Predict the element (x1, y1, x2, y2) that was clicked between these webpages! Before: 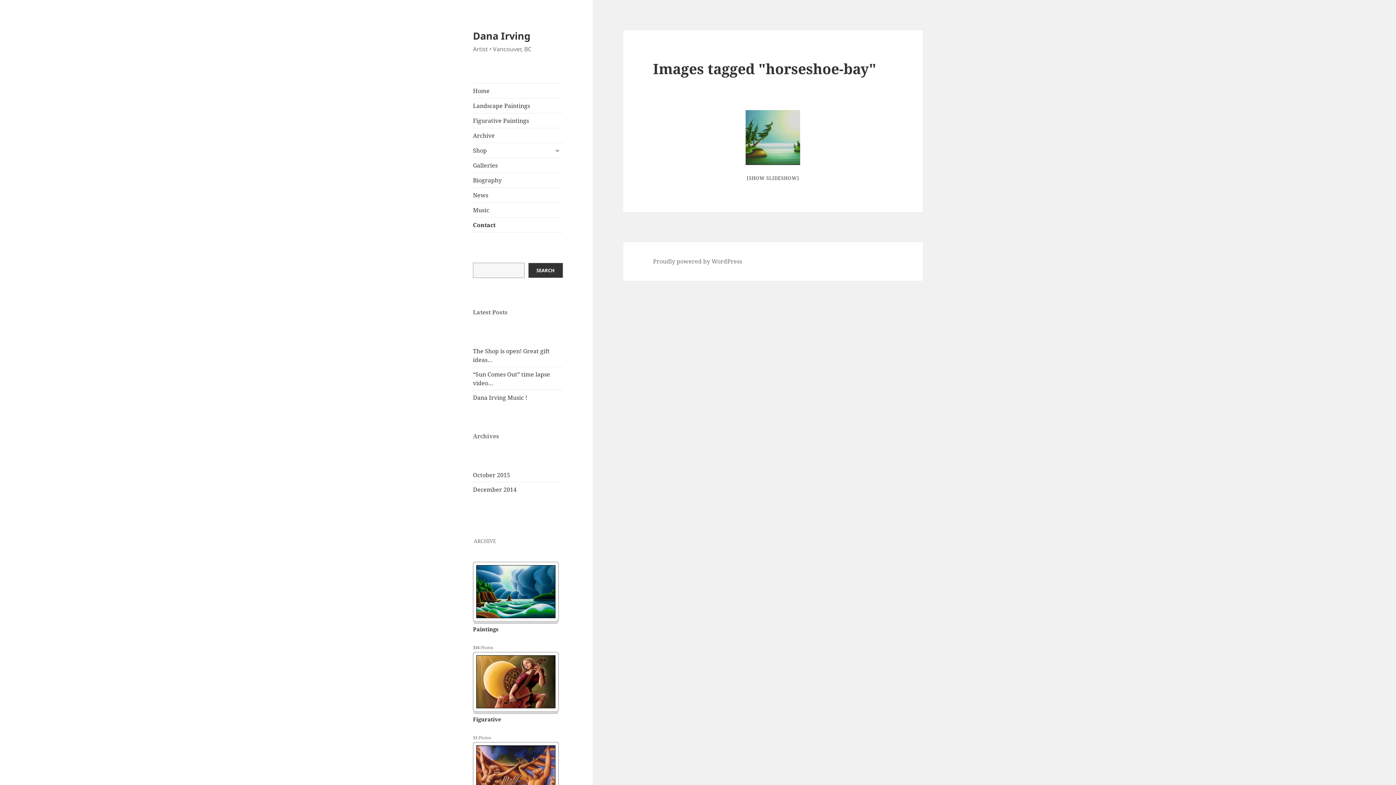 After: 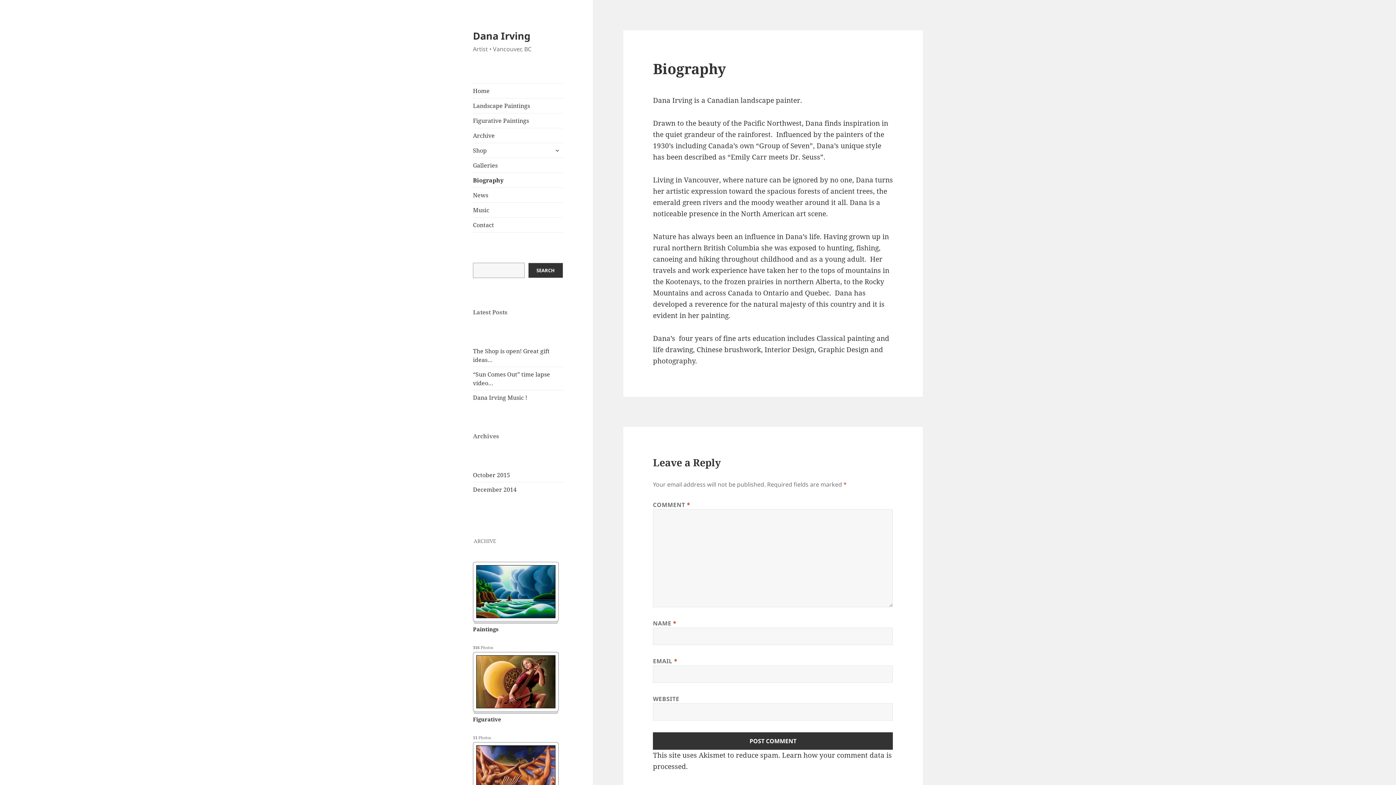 Action: bbox: (473, 173, 563, 187) label: Biography